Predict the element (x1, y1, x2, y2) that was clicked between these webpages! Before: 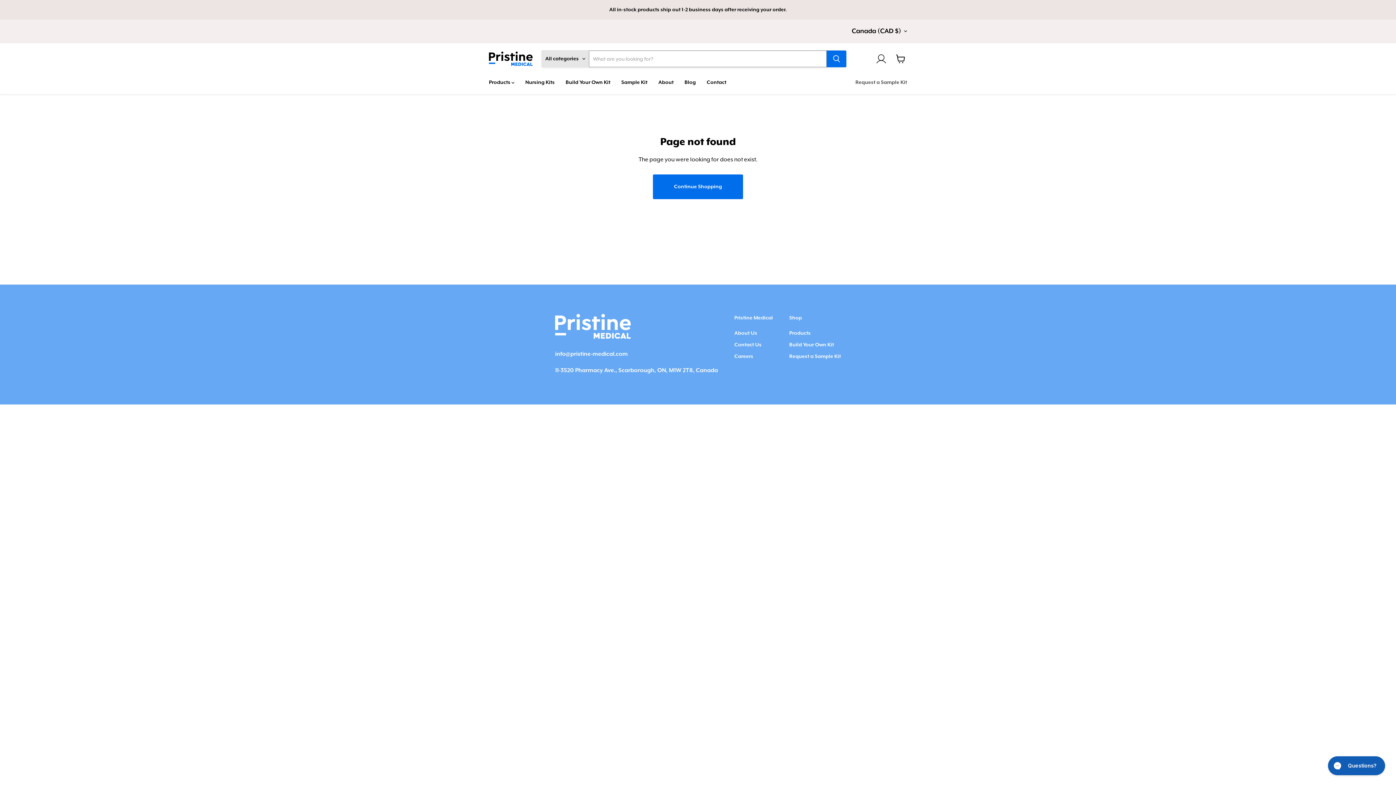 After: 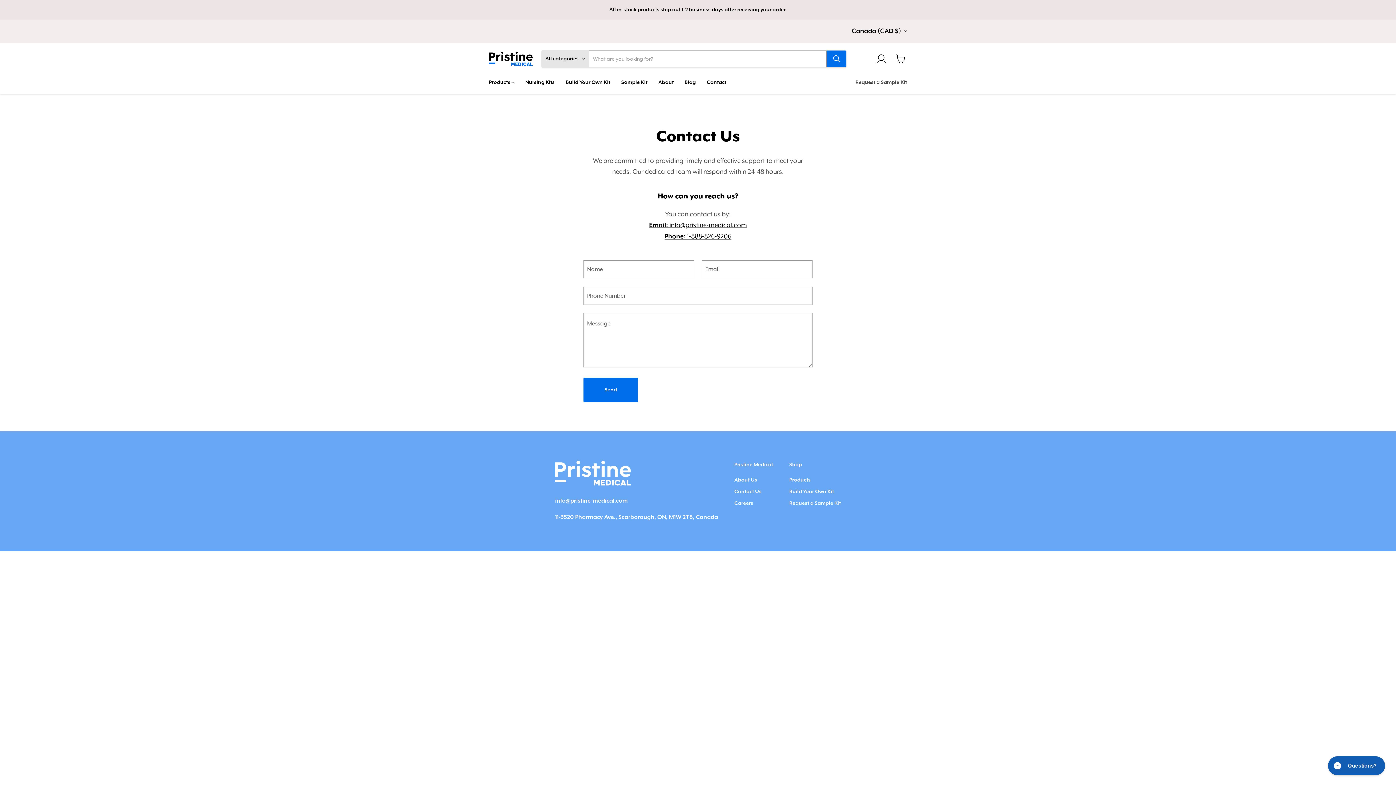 Action: bbox: (701, 73, 732, 91) label: Contact